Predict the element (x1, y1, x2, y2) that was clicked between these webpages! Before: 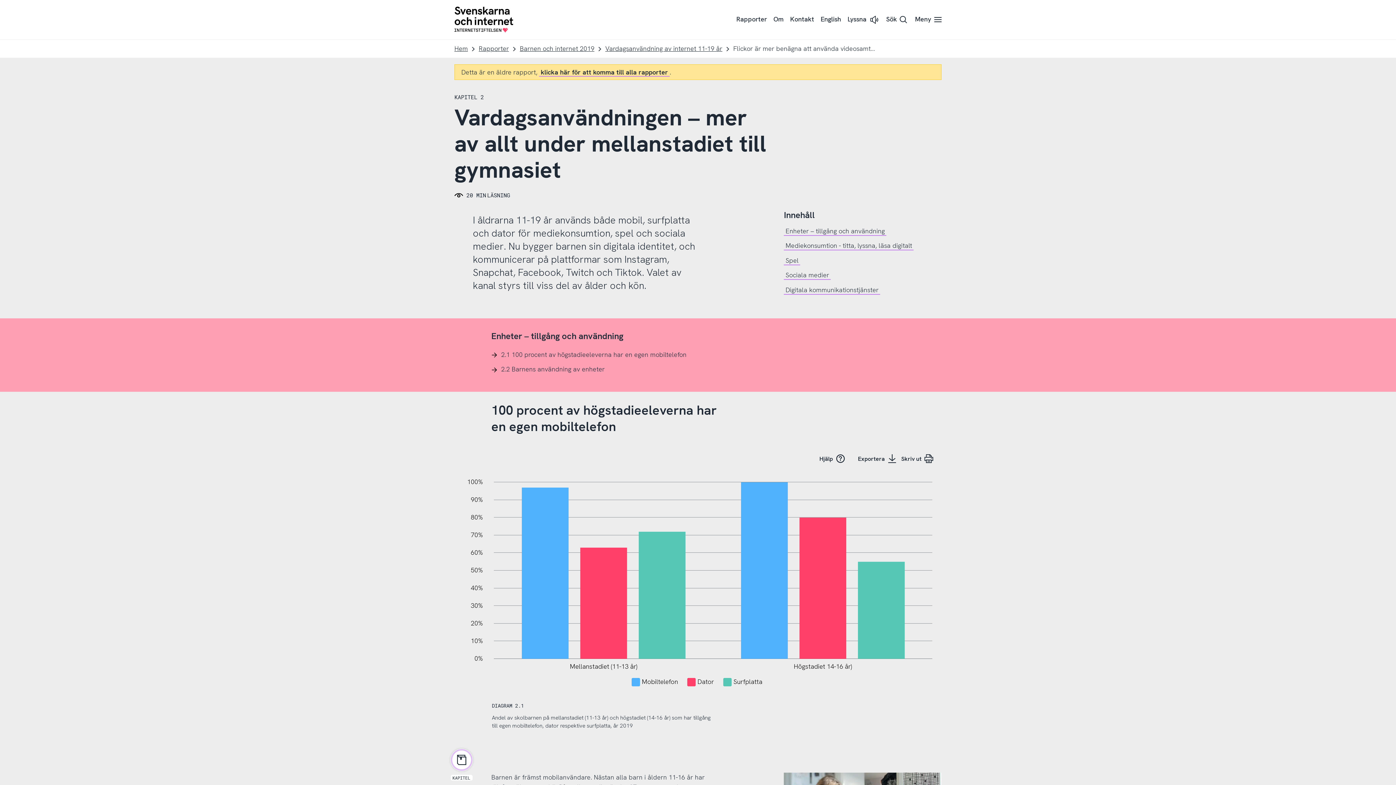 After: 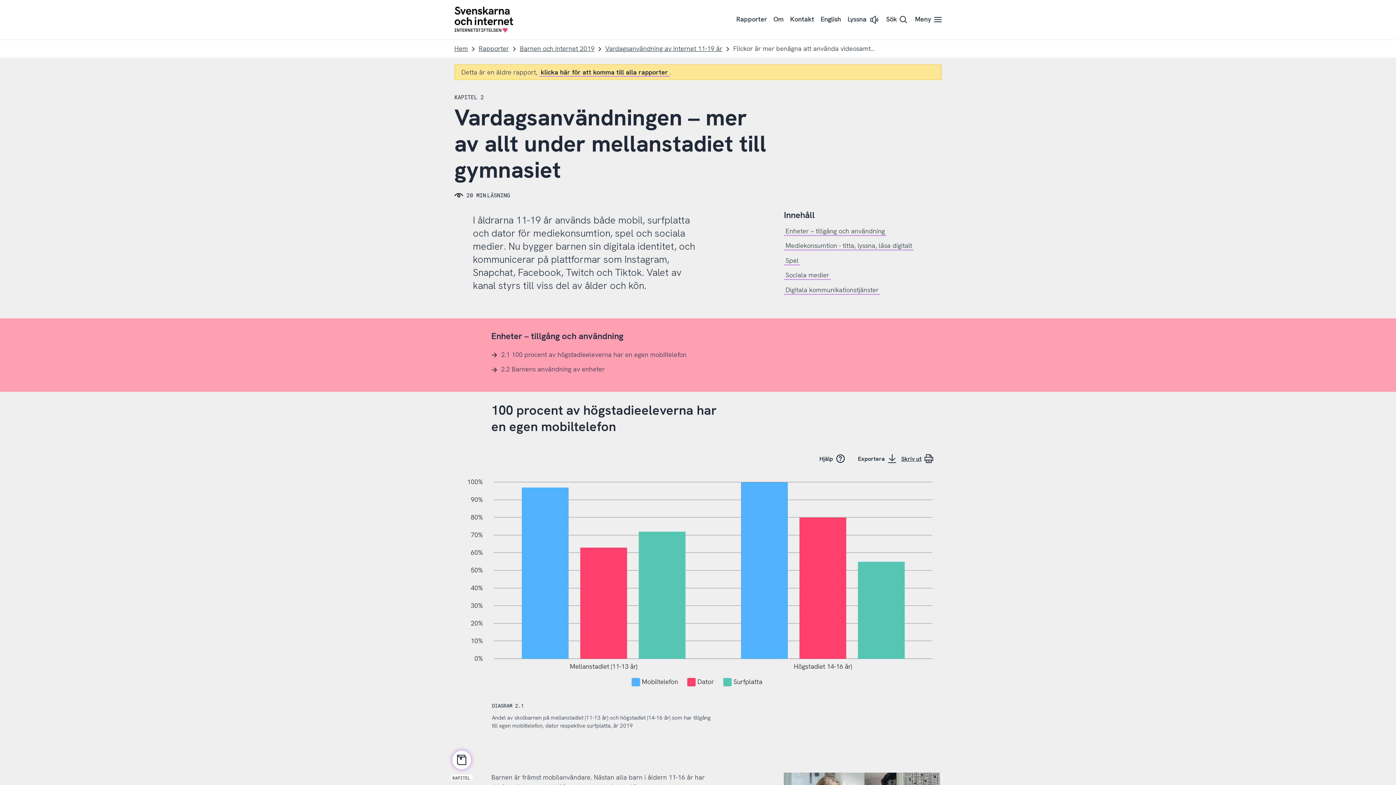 Action: label: Skriv ut bbox: (901, 451, 938, 466)